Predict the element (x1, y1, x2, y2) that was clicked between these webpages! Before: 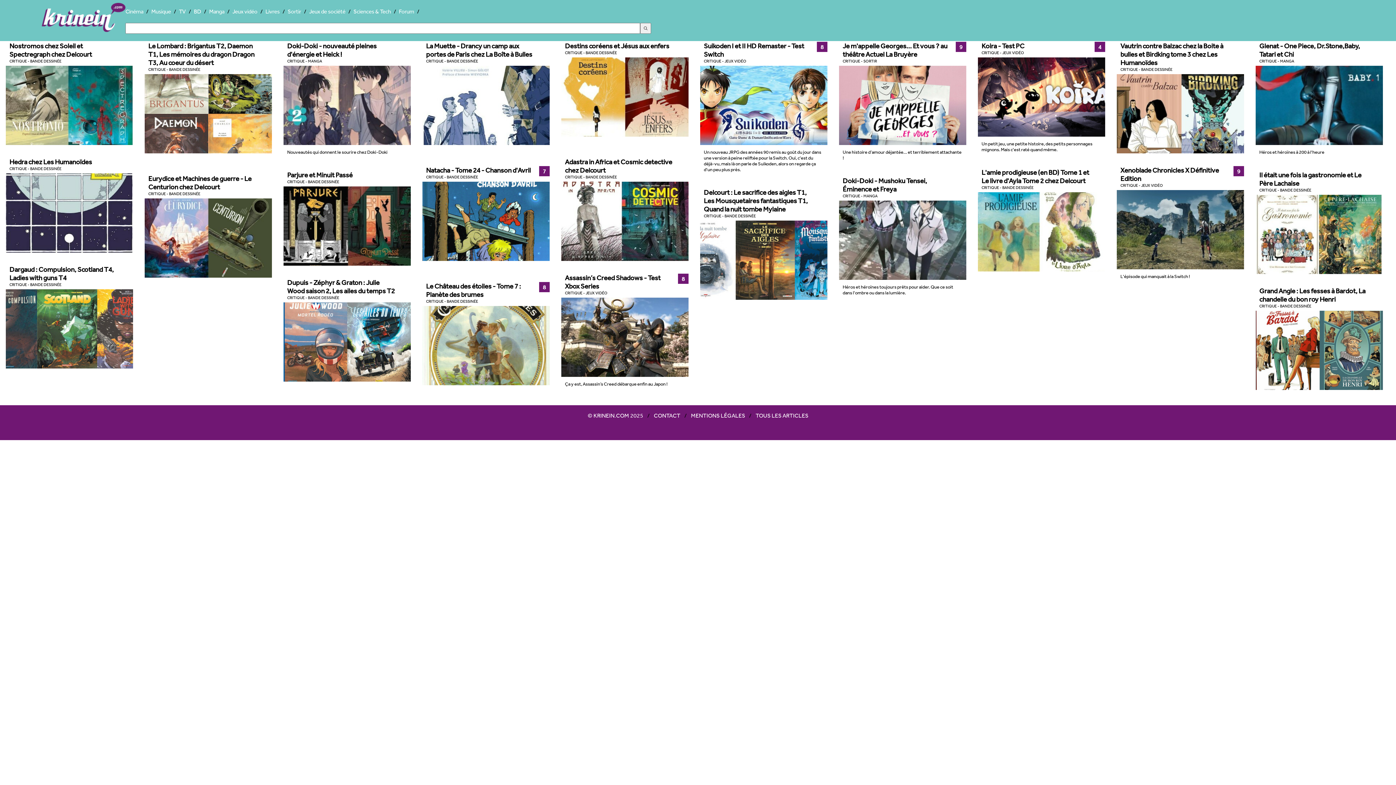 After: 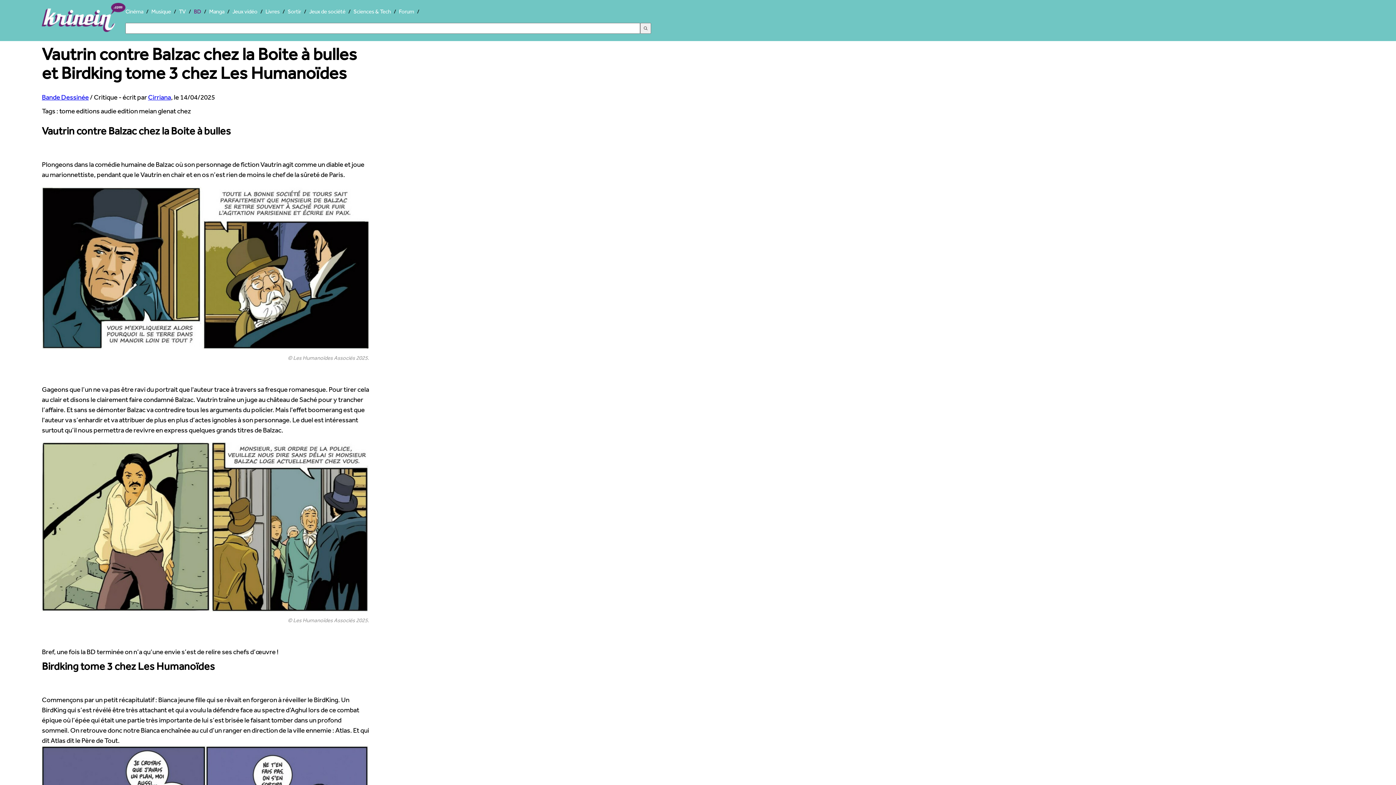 Action: label: Vautrin contre Balzac chez la Boite à bulles et Birdking tome 3 chez Les Humanoïdes
CRITIQUE - BANDE DESSINÉE bbox: (1113, 38, 1248, 157)